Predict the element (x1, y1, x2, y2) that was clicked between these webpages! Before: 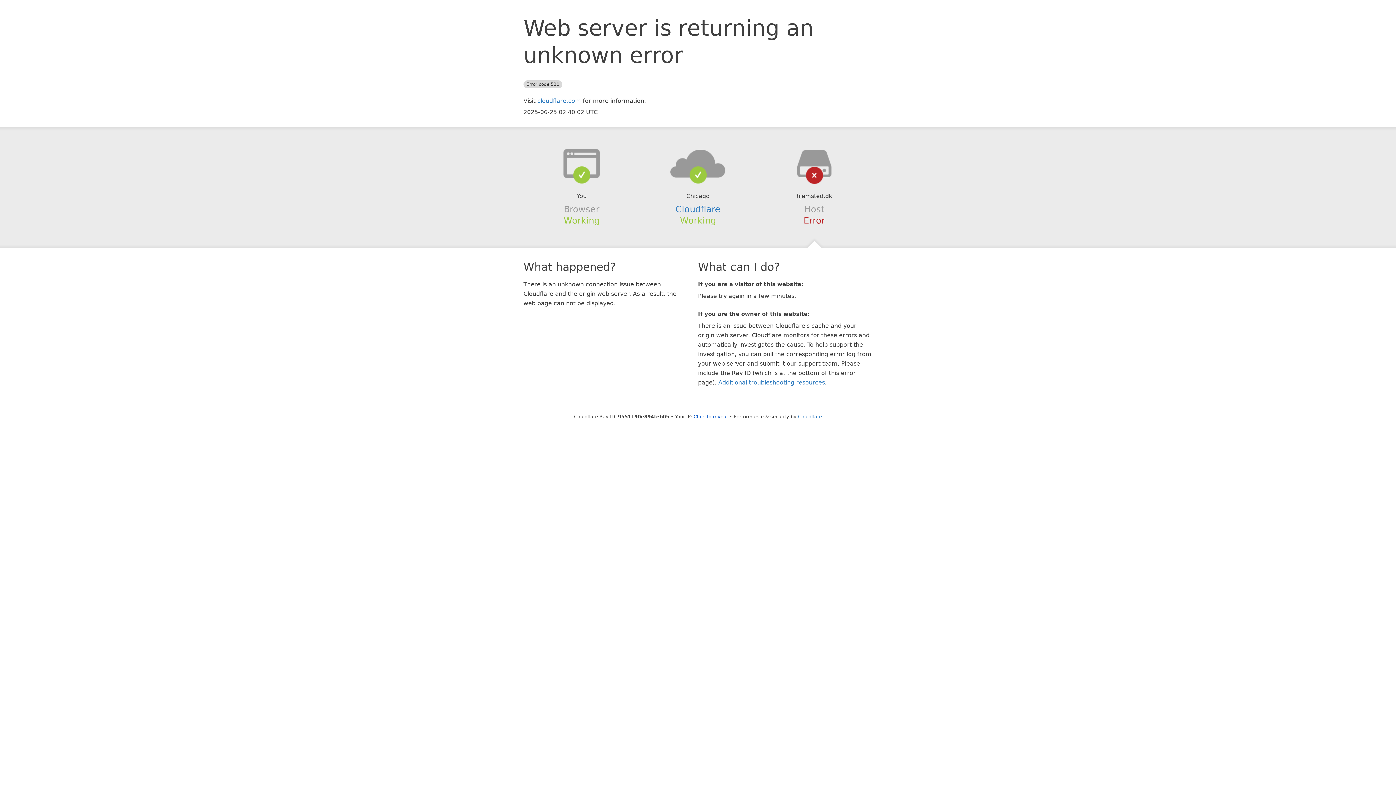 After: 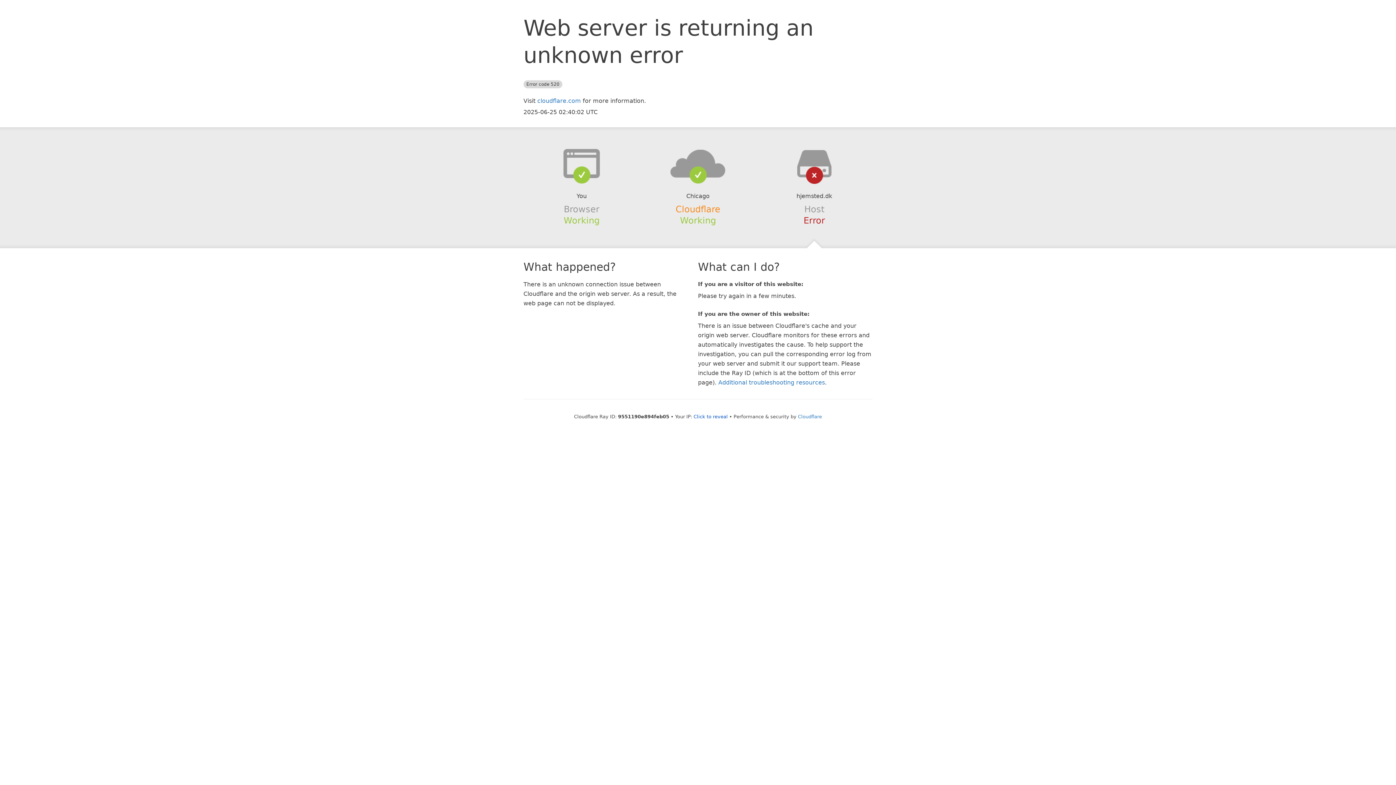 Action: bbox: (675, 204, 720, 214) label: Cloudflare